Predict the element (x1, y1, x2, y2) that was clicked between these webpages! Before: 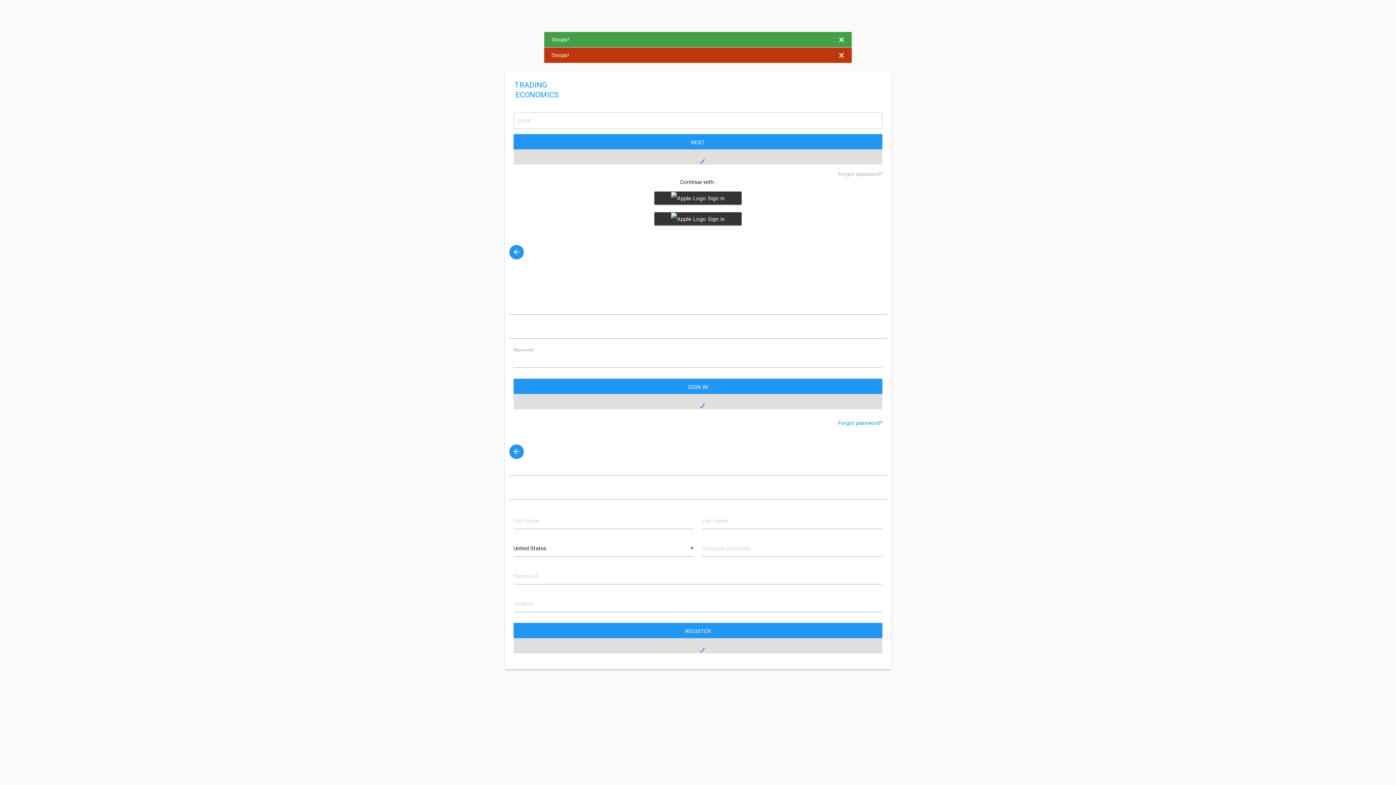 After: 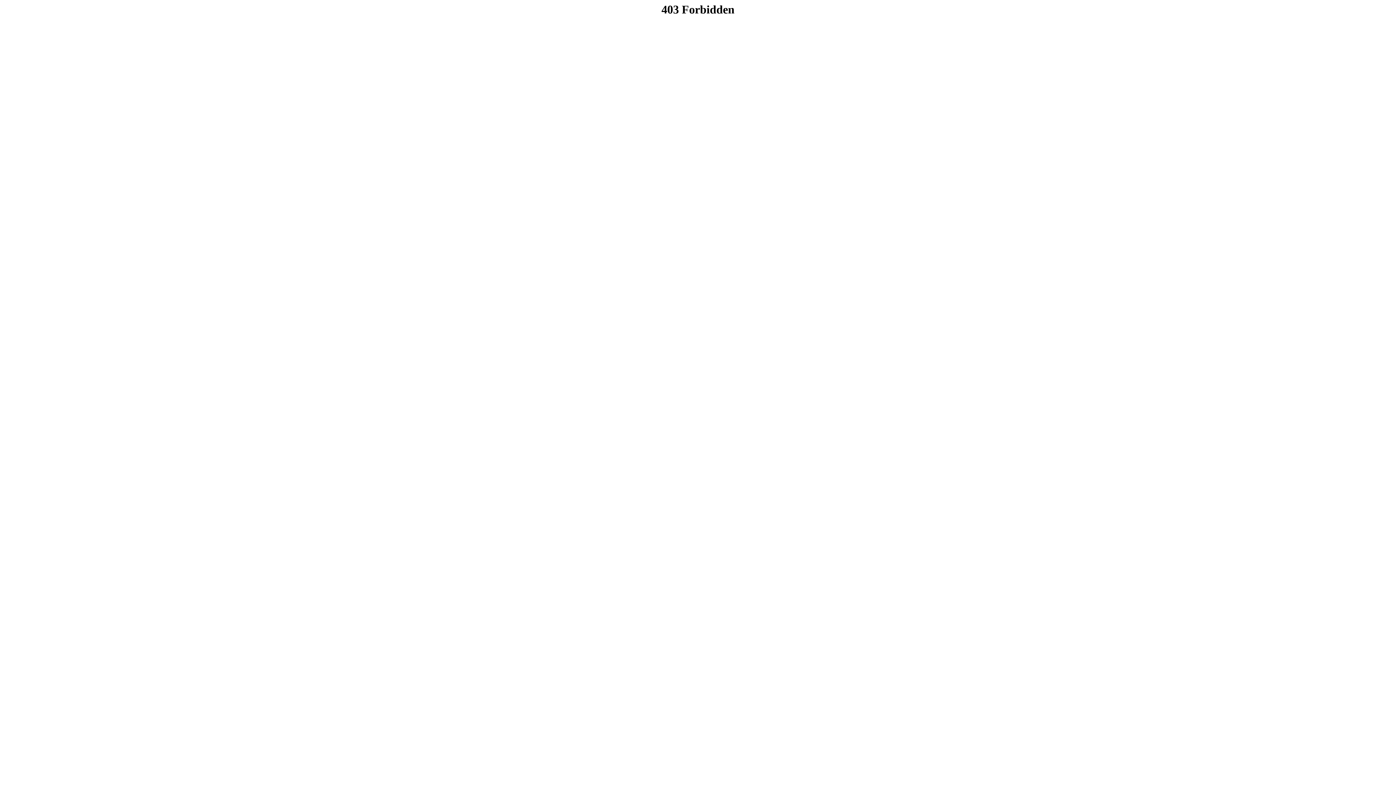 Action: label: Forgot password? bbox: (838, 419, 882, 426)